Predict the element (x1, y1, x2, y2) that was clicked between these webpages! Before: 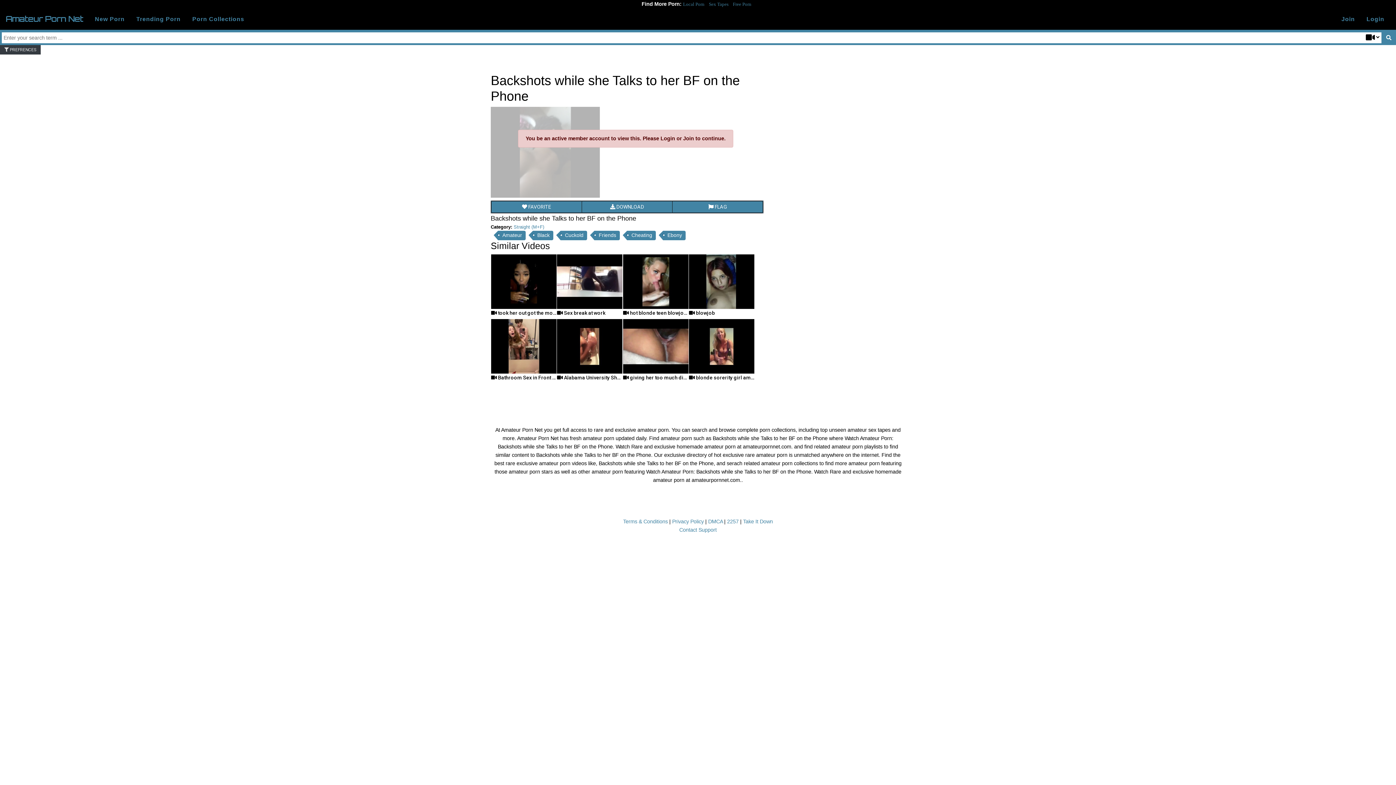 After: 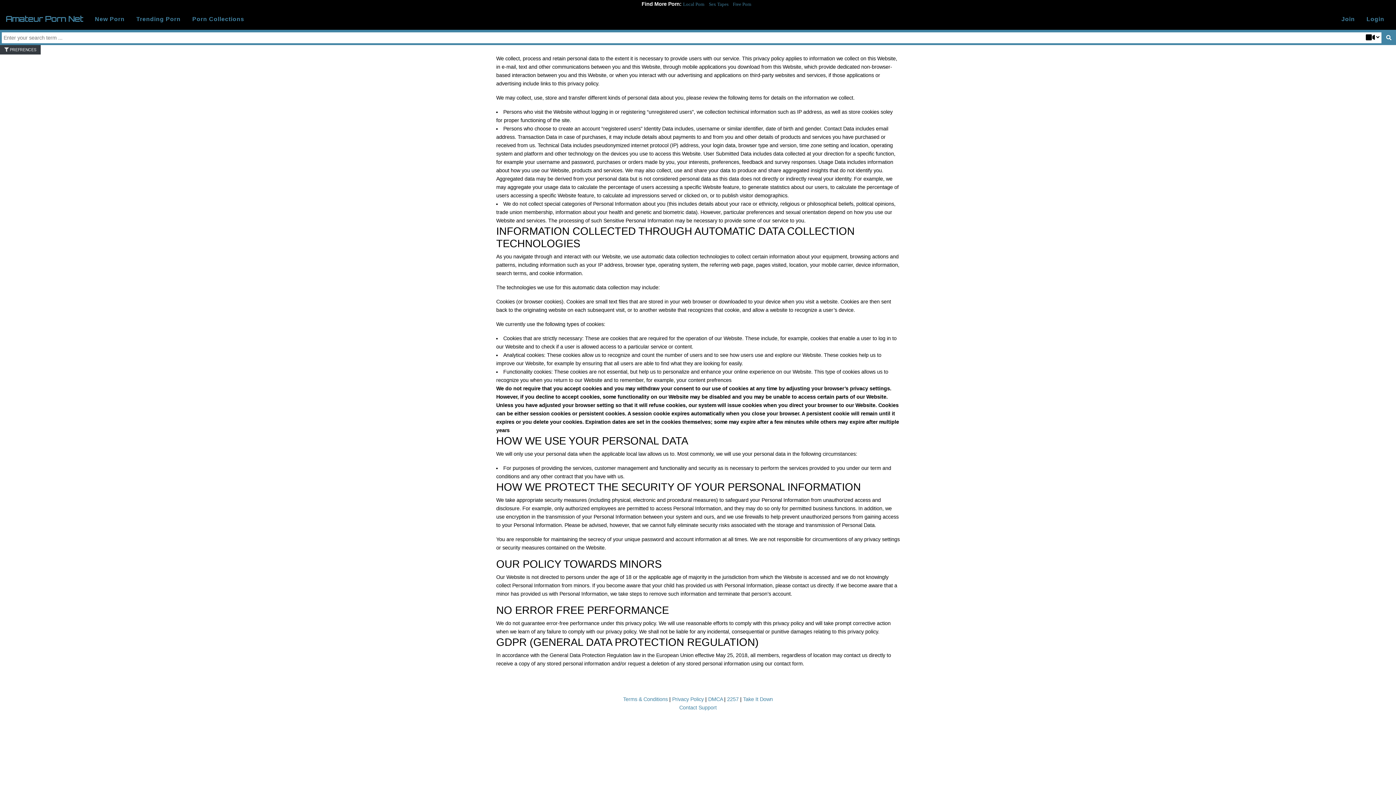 Action: bbox: (672, 518, 704, 524) label: Privacy Policy